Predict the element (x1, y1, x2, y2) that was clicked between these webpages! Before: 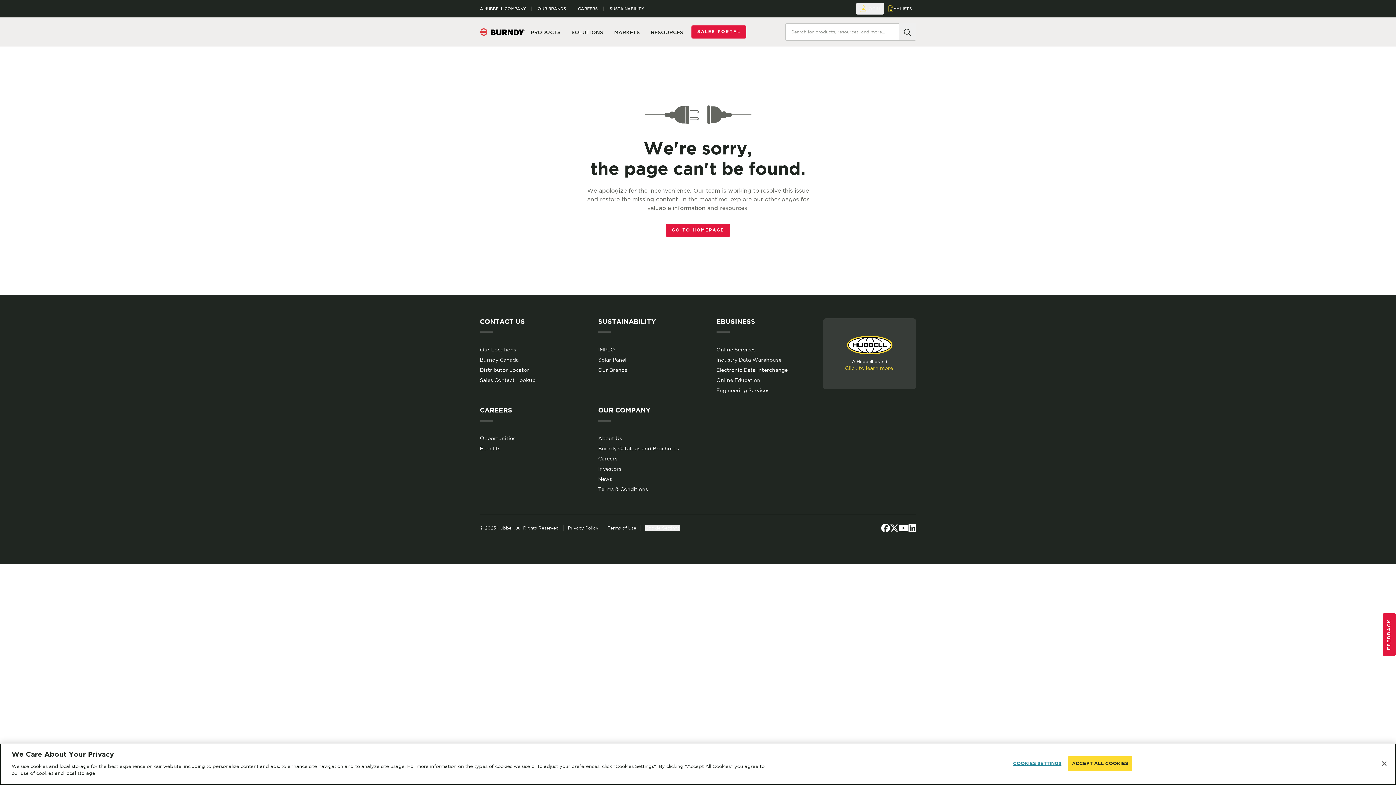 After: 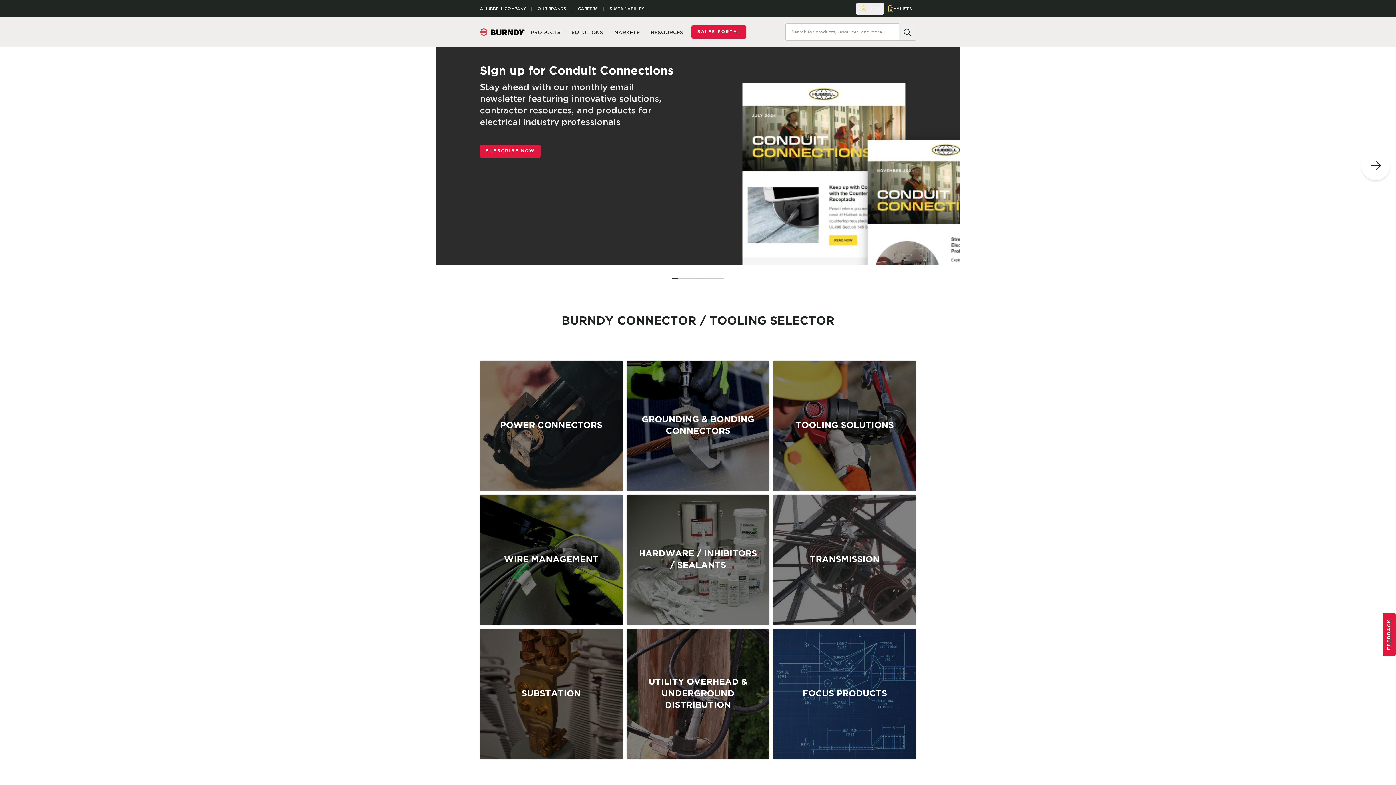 Action: bbox: (480, 28, 525, 35)